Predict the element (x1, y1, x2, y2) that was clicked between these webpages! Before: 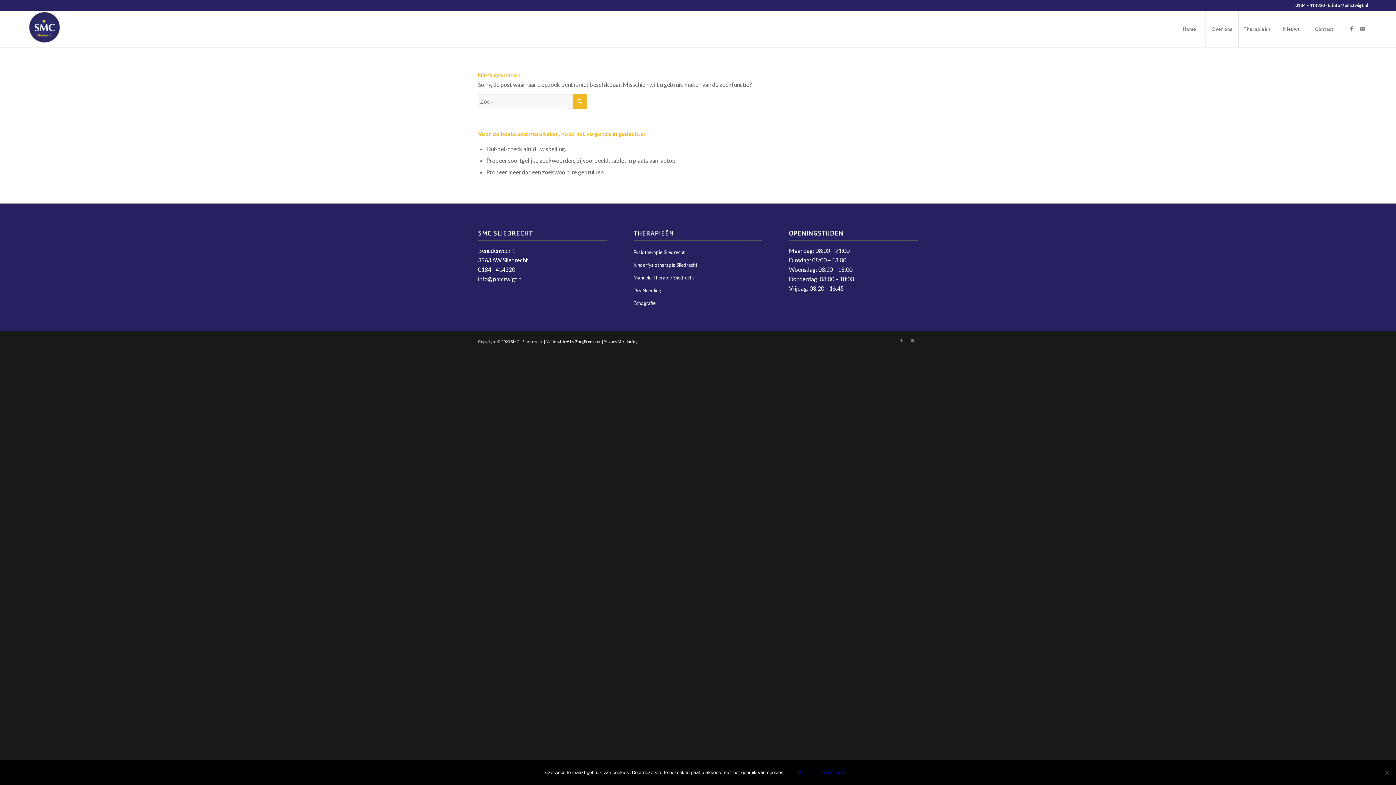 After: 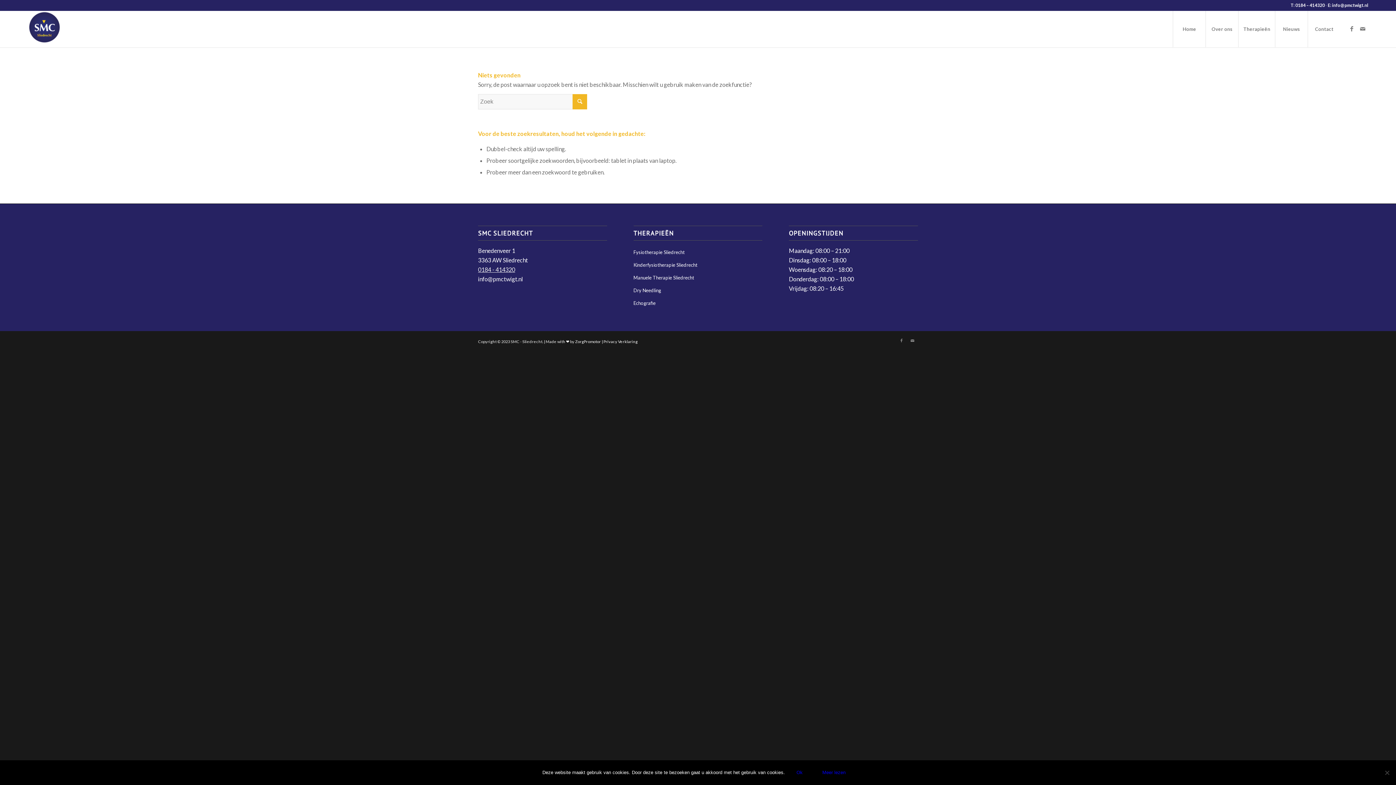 Action: bbox: (478, 266, 515, 273) label: 0184 - 414320